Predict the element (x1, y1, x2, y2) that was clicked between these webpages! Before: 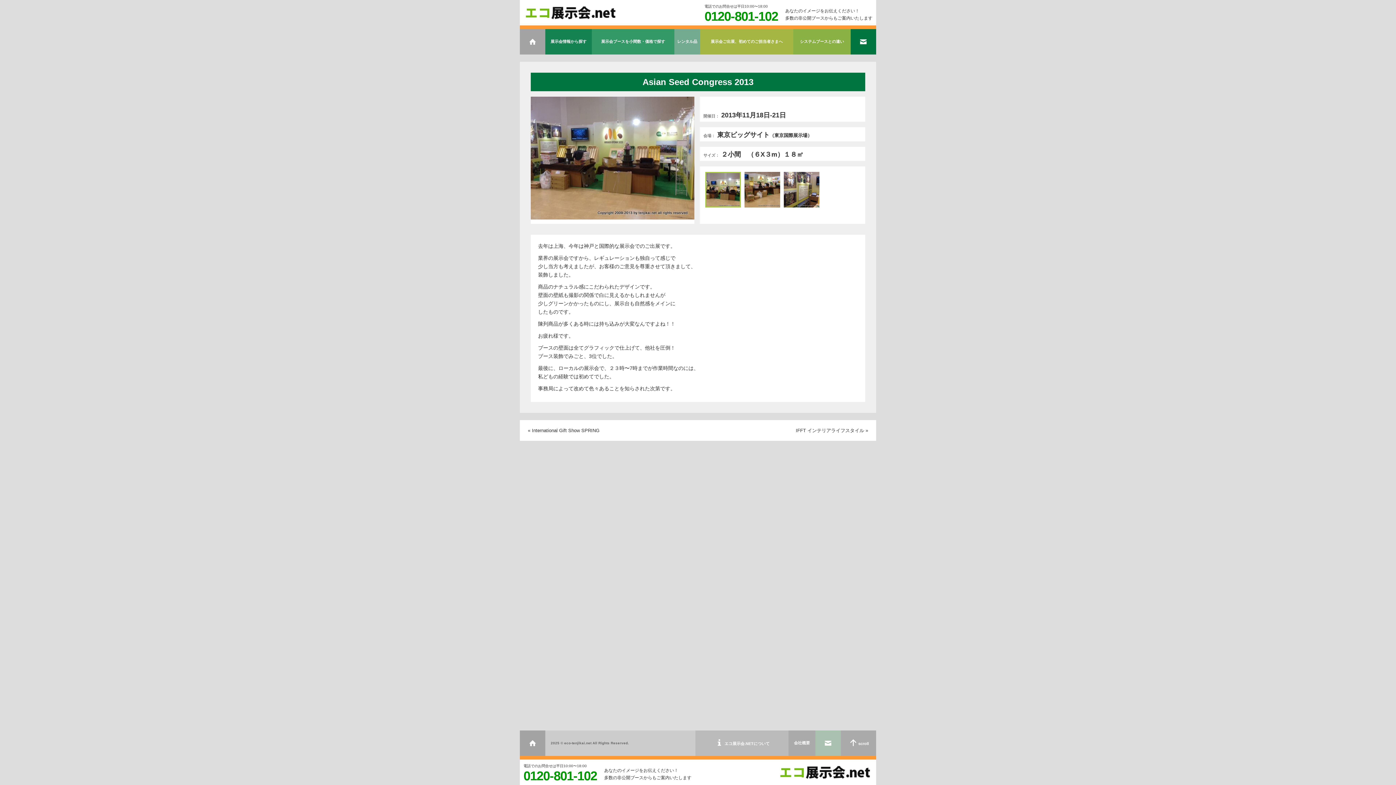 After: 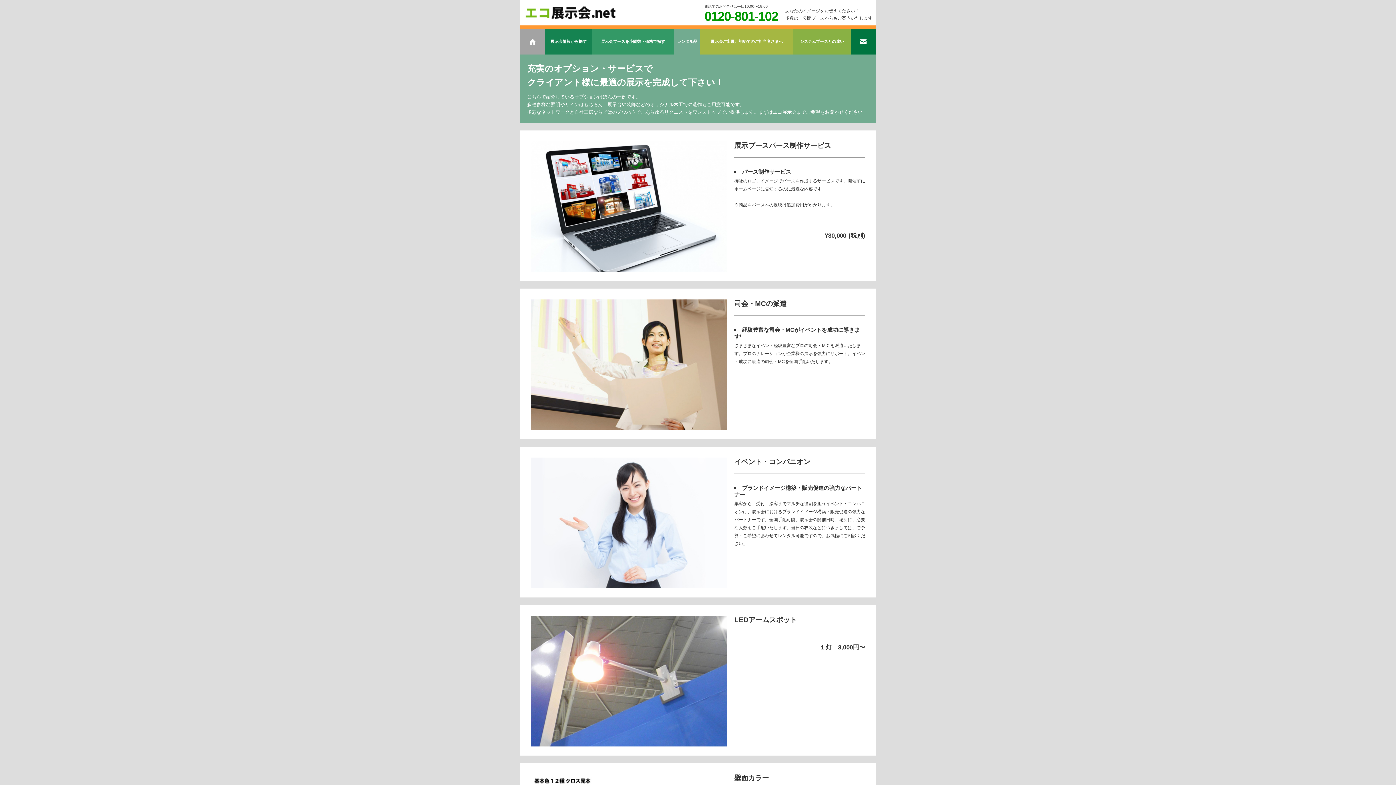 Action: label: レンタル品 bbox: (674, 29, 700, 54)